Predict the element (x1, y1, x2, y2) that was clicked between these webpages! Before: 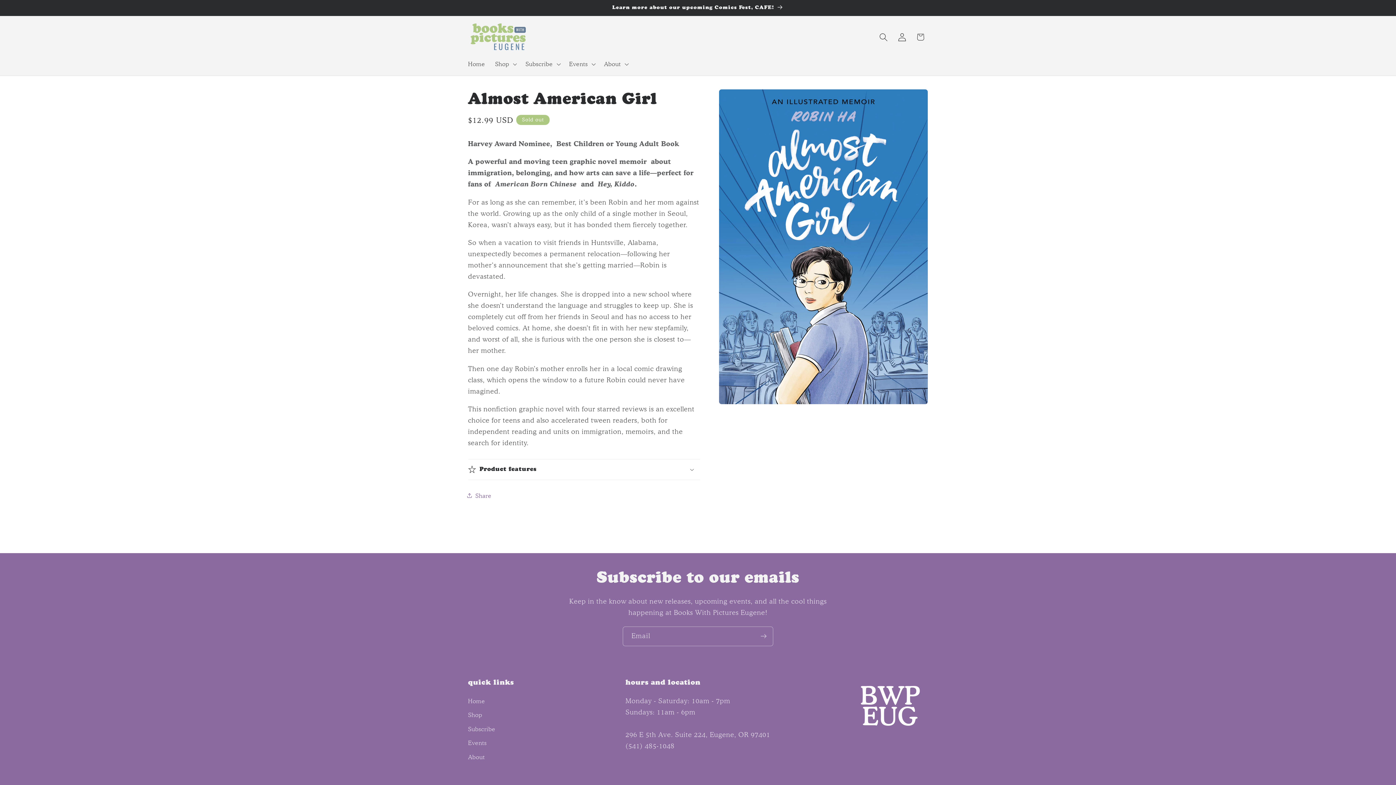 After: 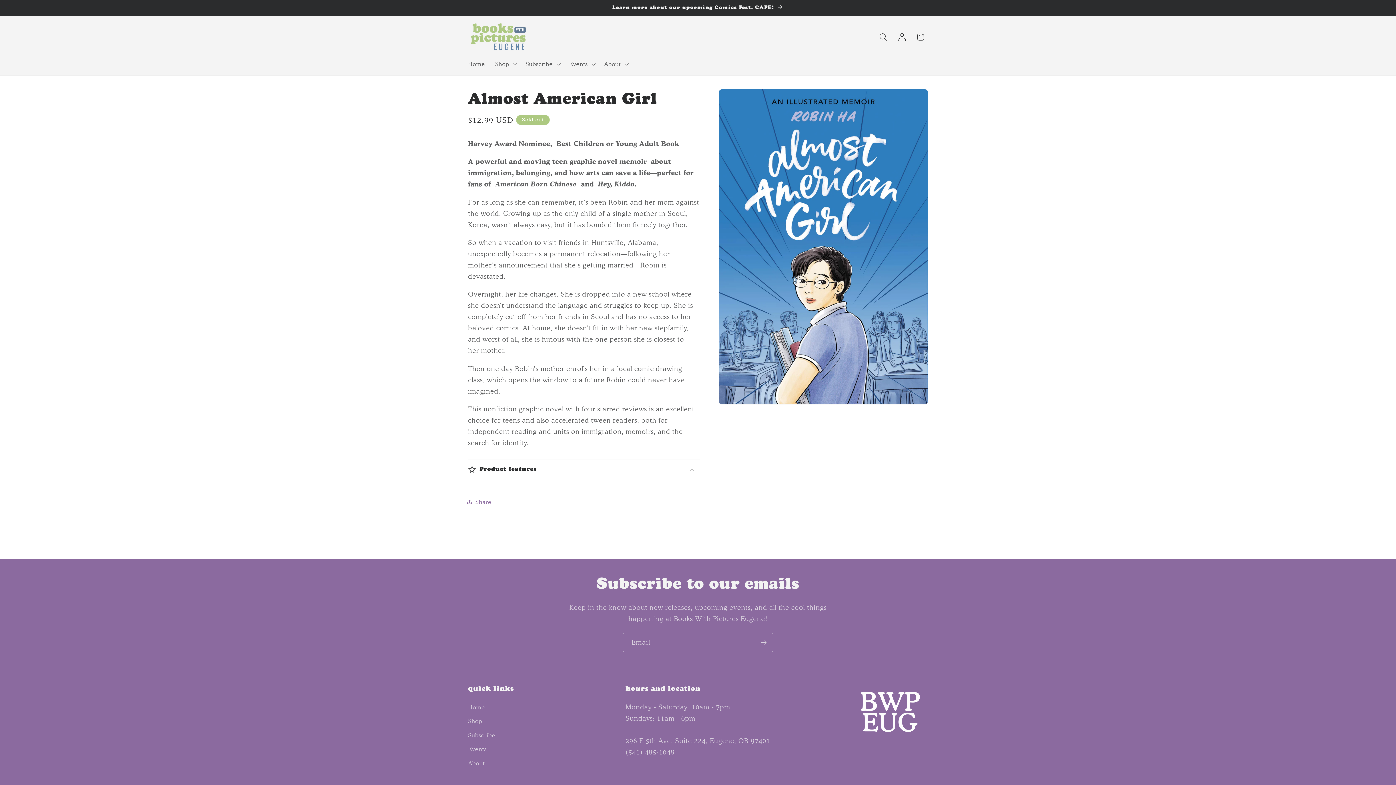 Action: label: Product features bbox: (468, 459, 700, 479)